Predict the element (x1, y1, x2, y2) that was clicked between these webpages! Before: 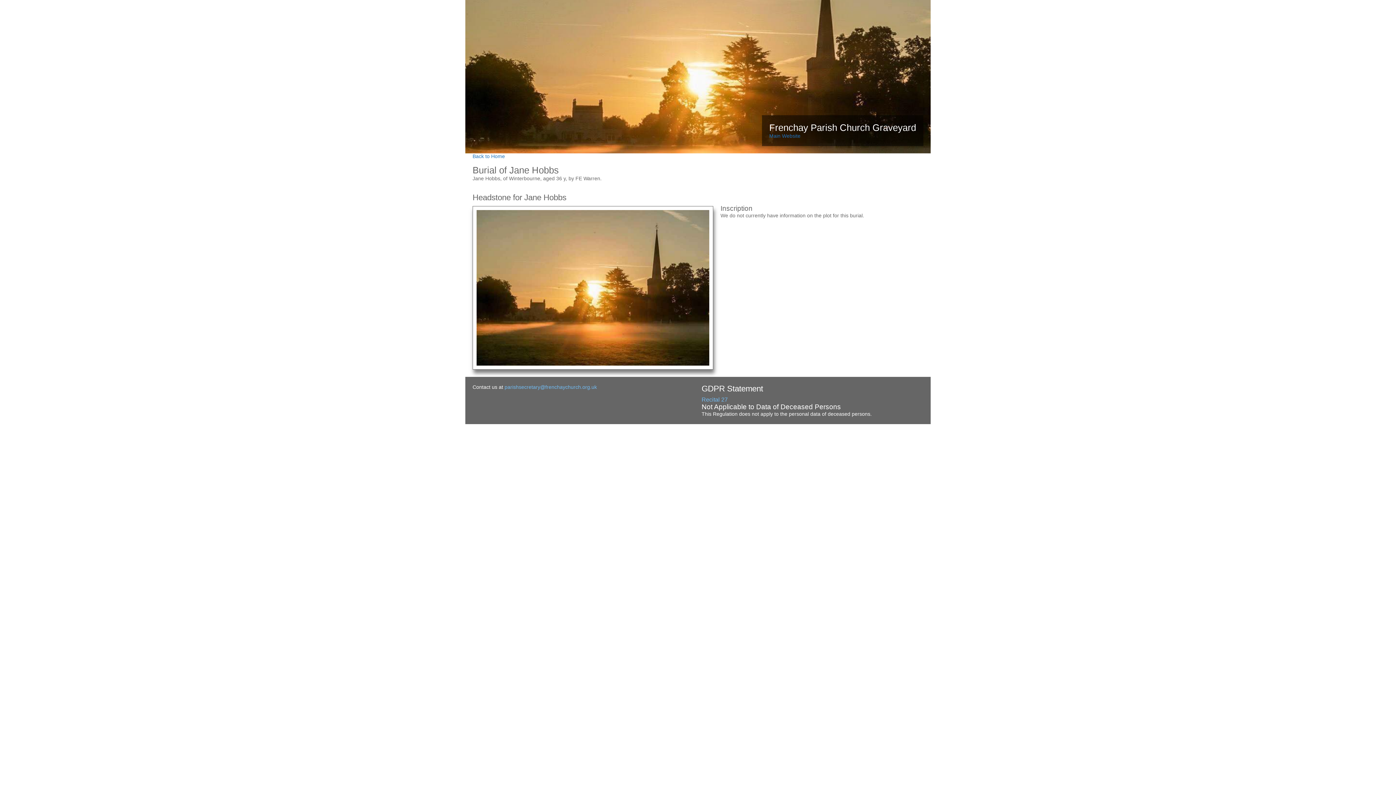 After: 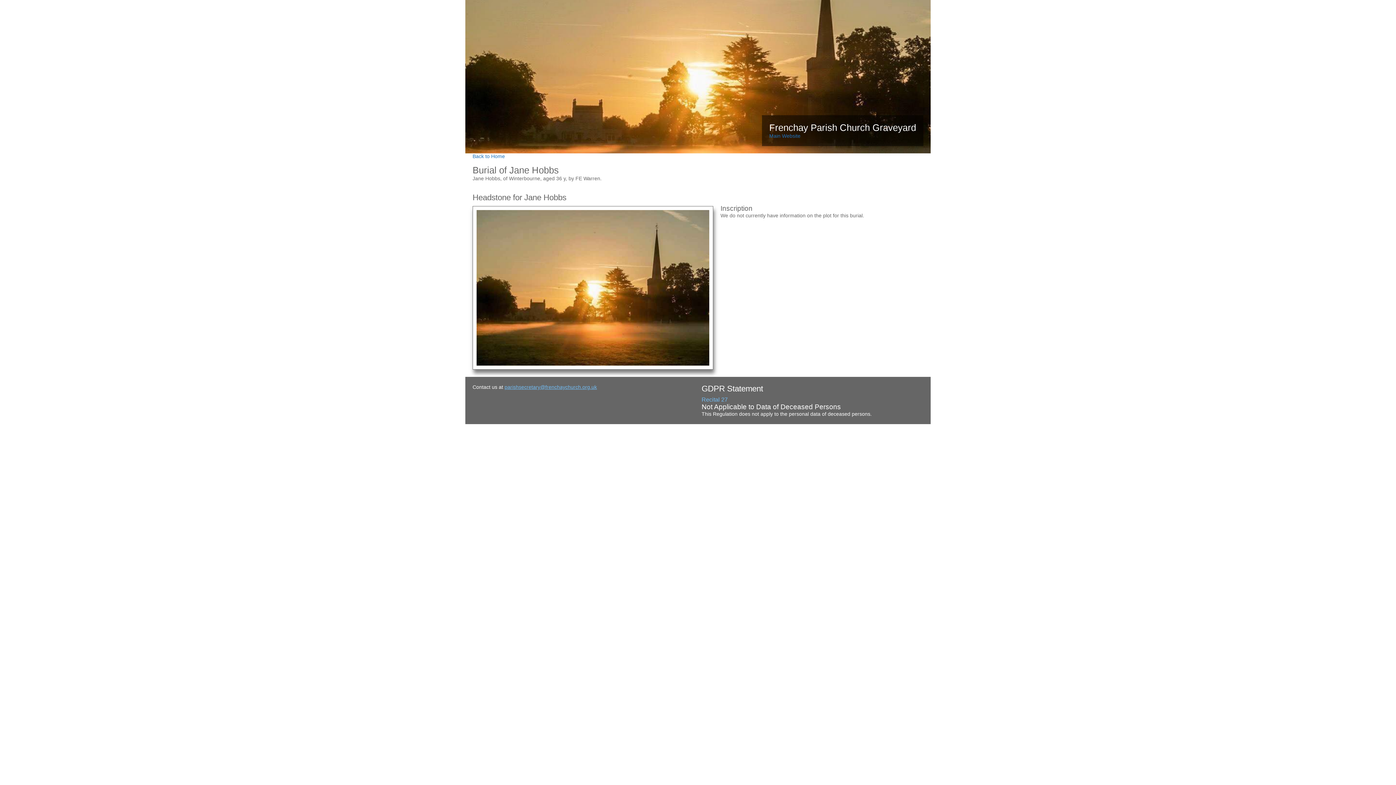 Action: label: parishsecretary@frenchaychurch.org.uk bbox: (504, 384, 597, 390)